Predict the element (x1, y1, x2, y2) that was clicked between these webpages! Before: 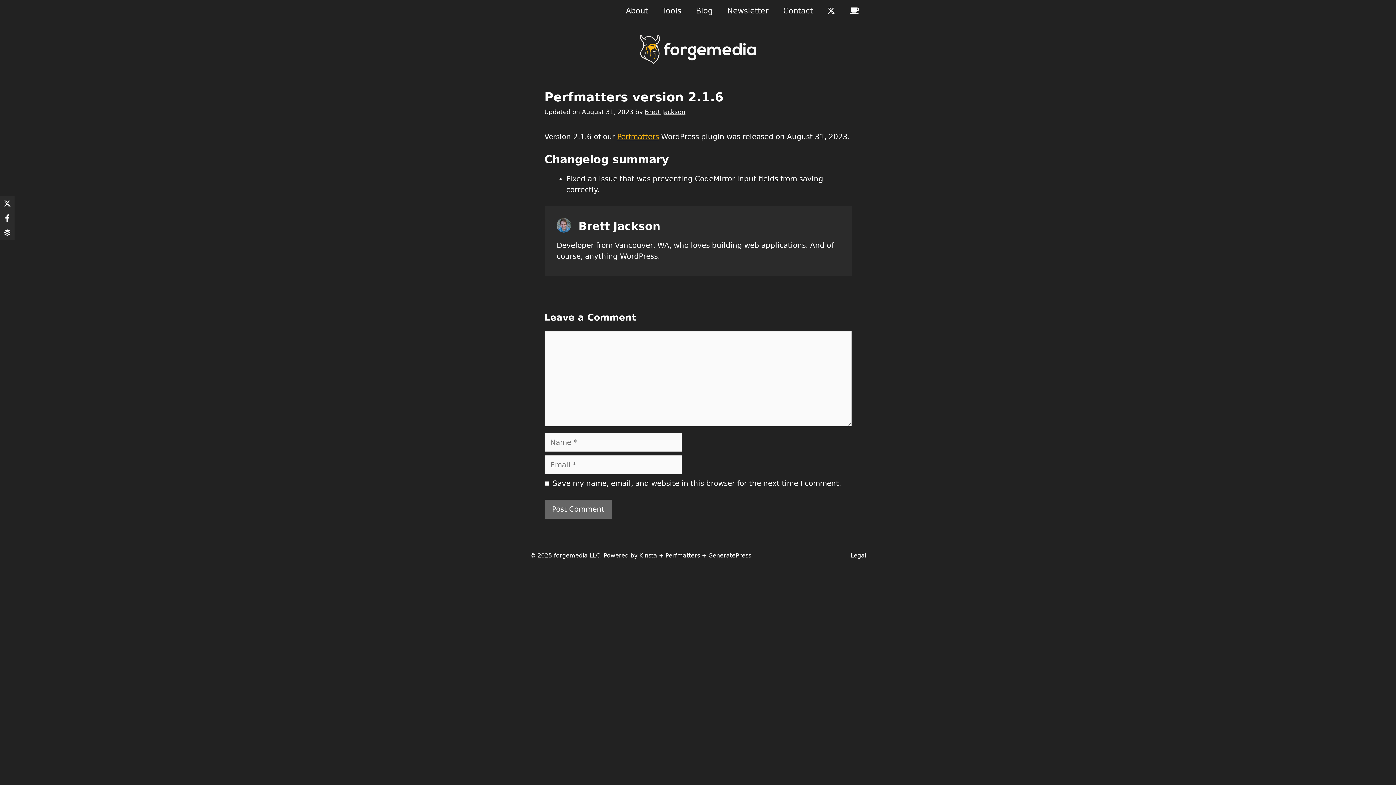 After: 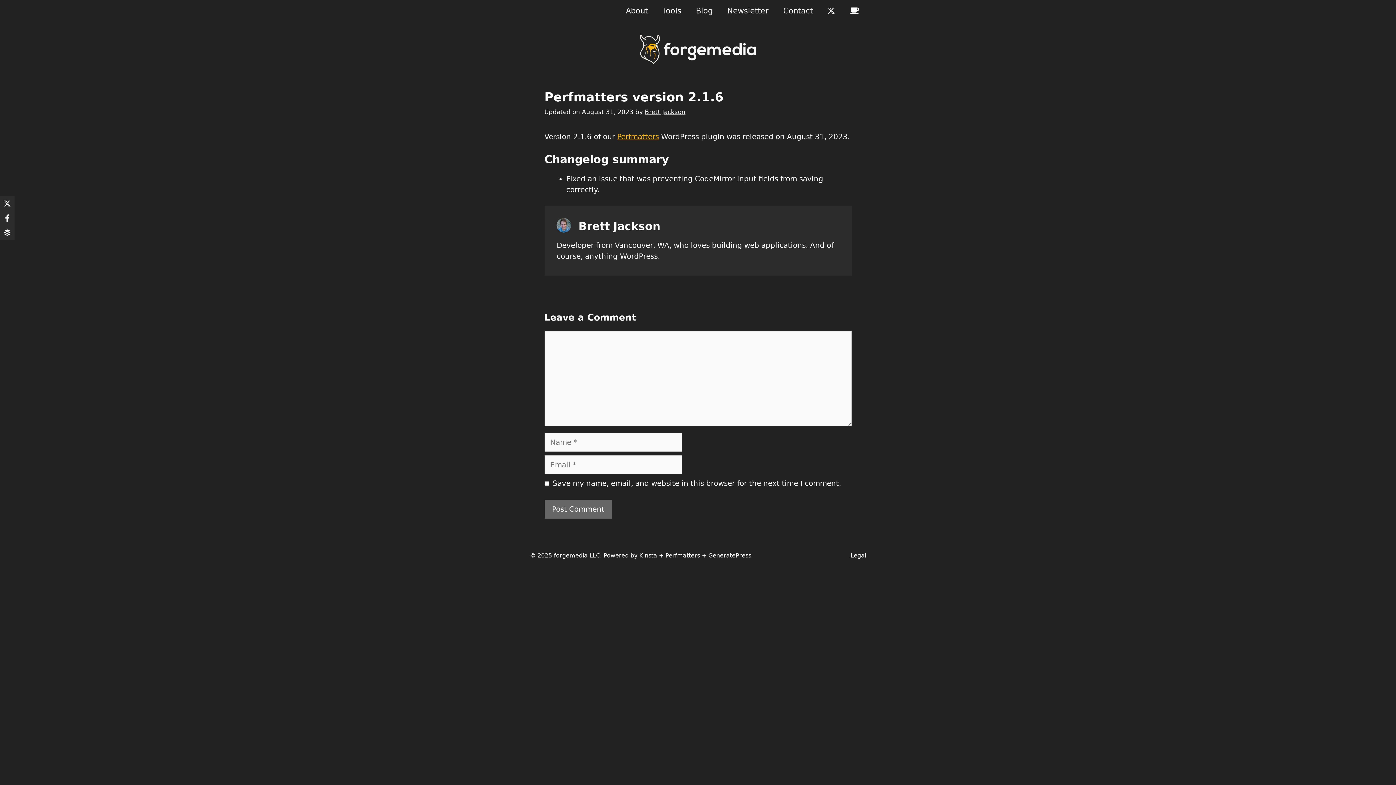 Action: label: GeneratePress bbox: (708, 552, 751, 559)